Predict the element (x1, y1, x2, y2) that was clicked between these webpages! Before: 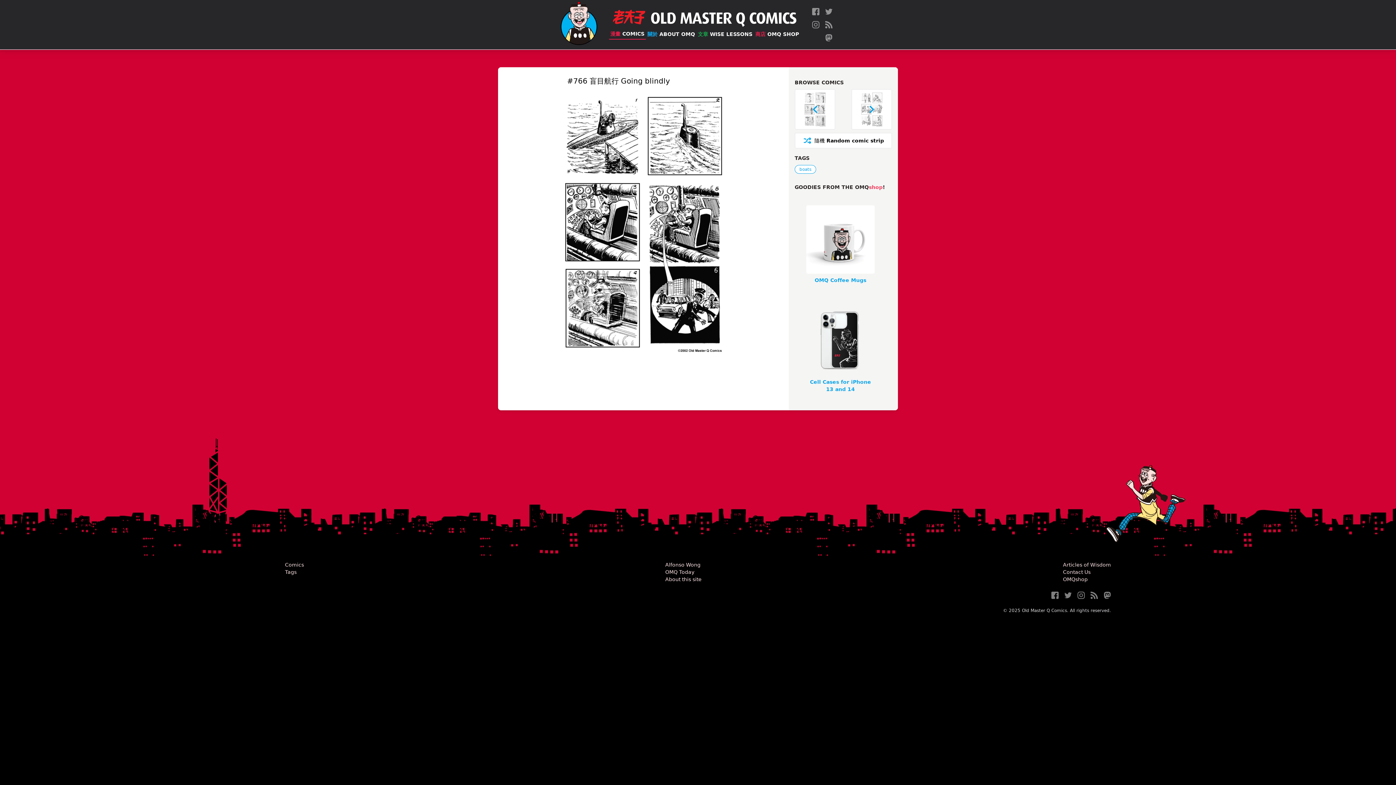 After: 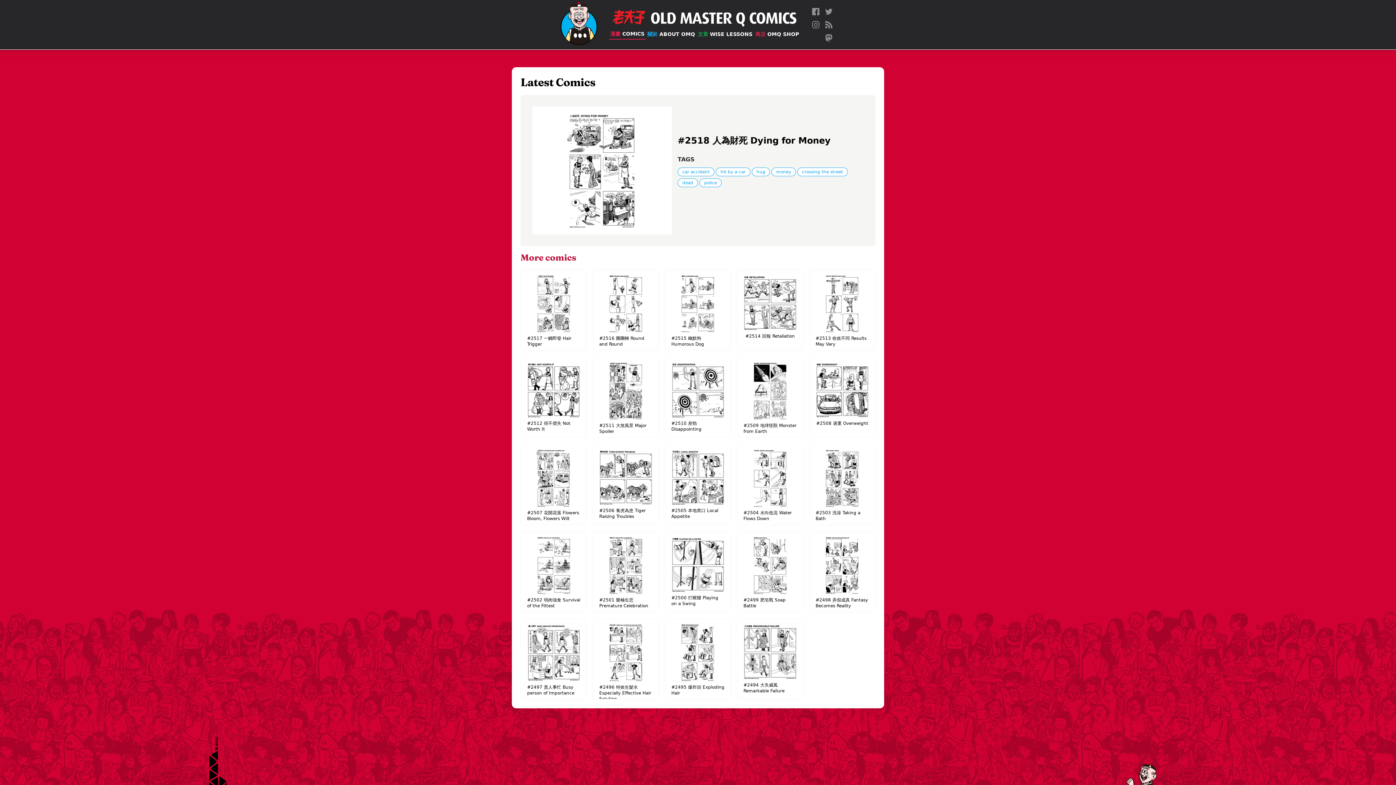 Action: bbox: (609, 28, 646, 39) label: 漫畫 COMICS